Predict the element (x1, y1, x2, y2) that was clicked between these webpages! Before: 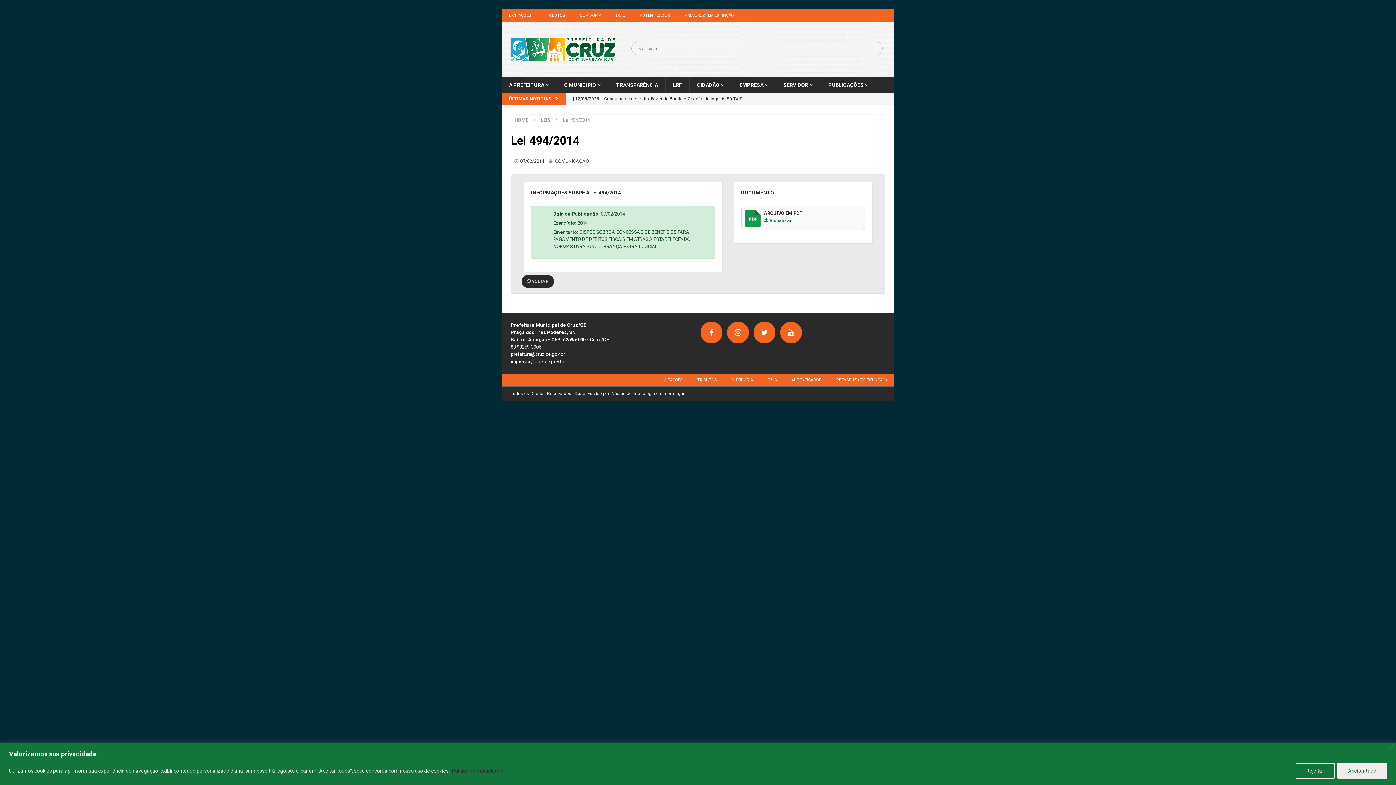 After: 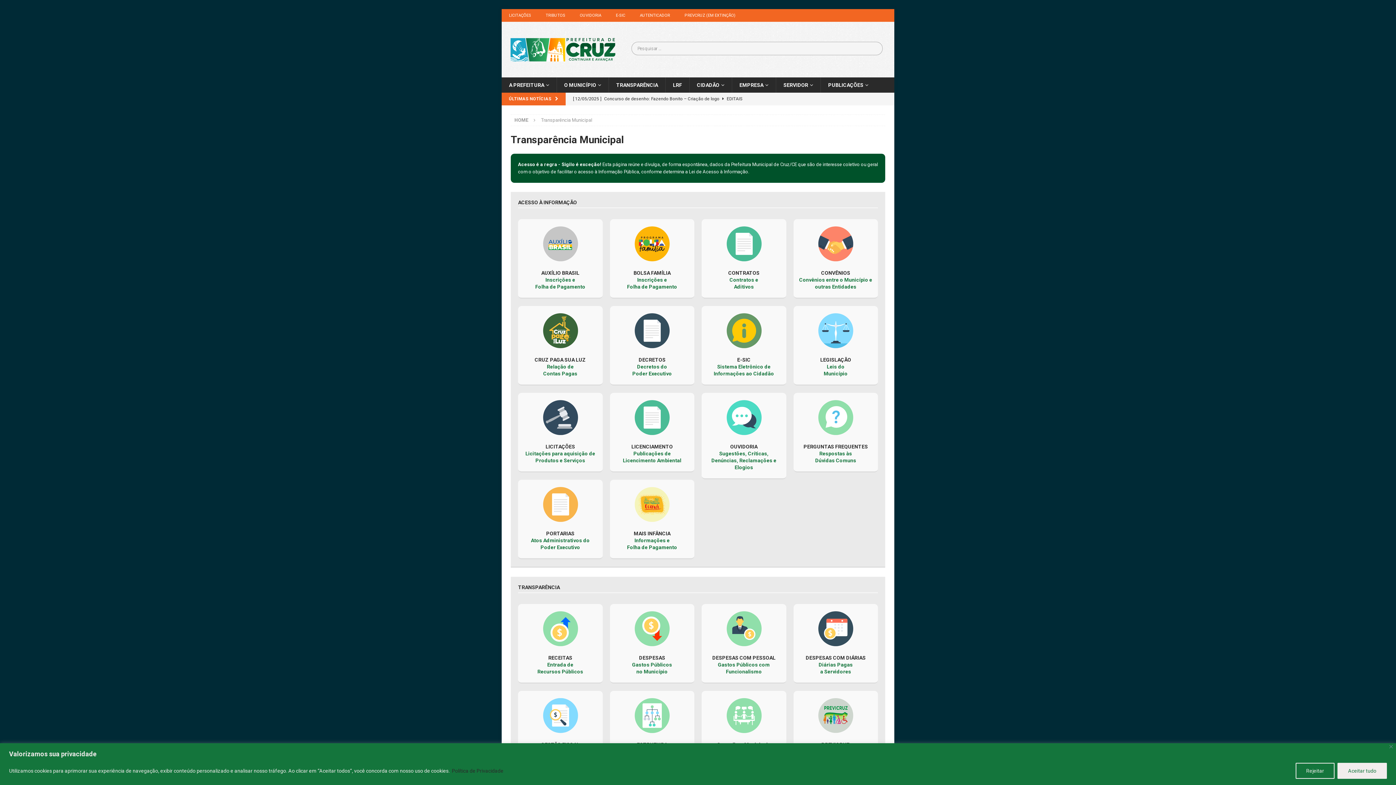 Action: bbox: (608, 77, 665, 92) label: TRANSPARÊNCIA